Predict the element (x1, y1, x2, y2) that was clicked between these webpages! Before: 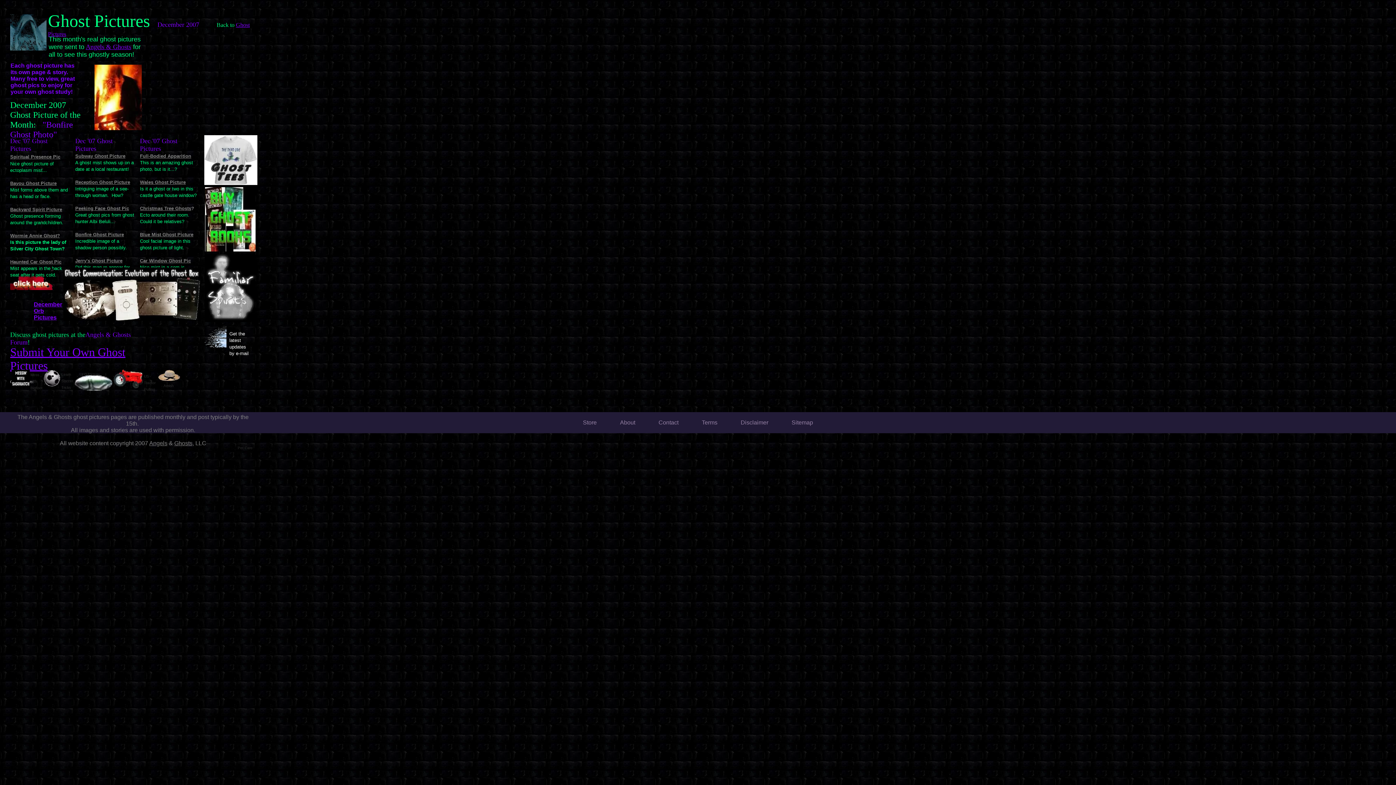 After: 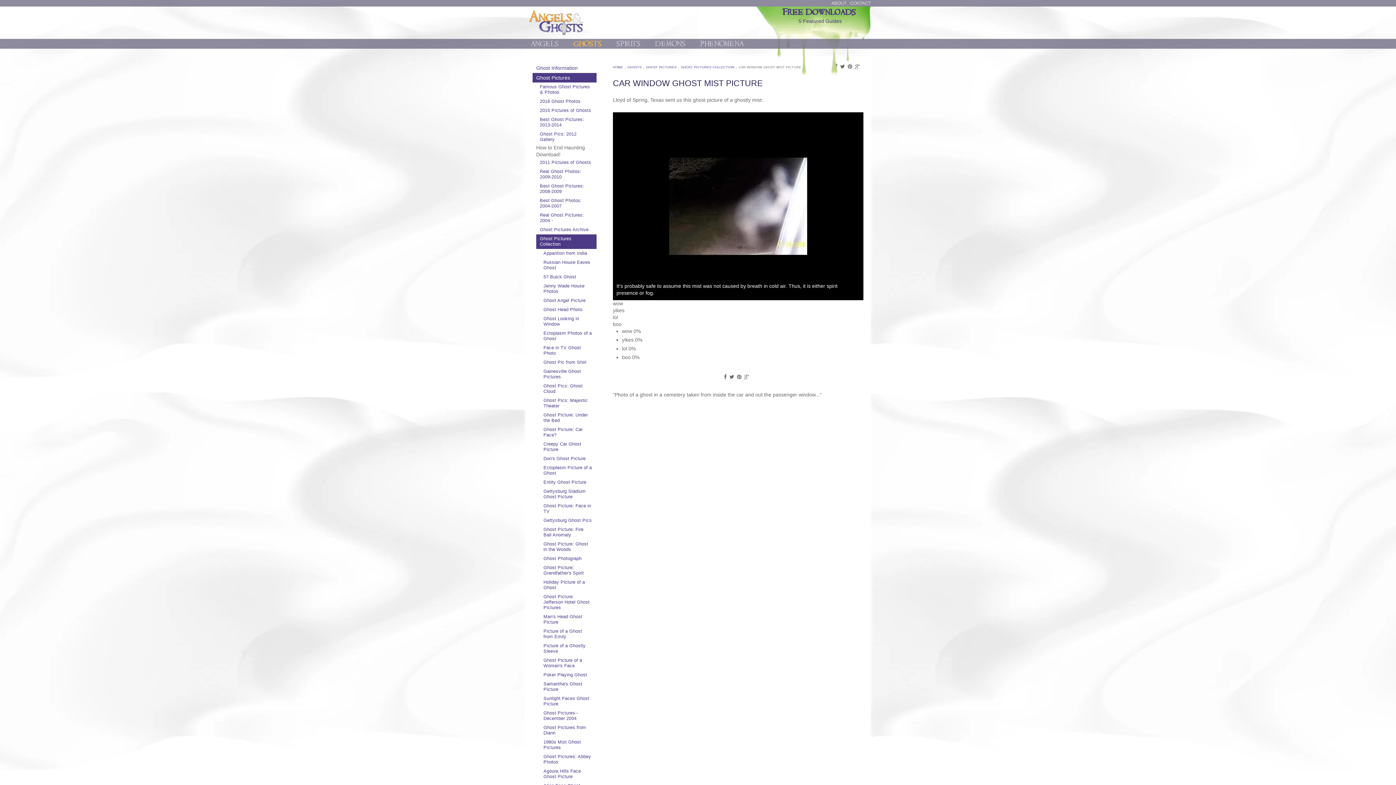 Action: bbox: (140, 258, 190, 263) label: Car Window Ghost Pic
